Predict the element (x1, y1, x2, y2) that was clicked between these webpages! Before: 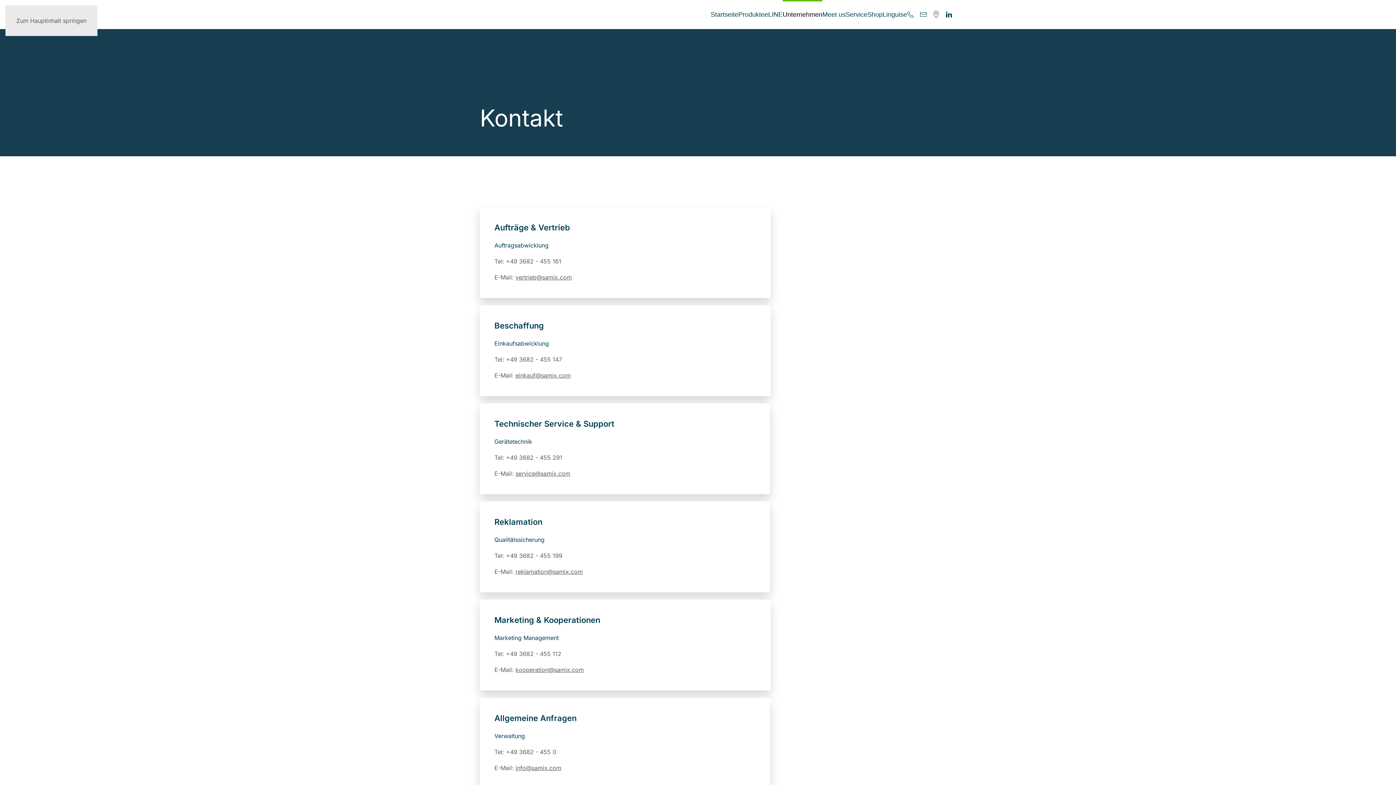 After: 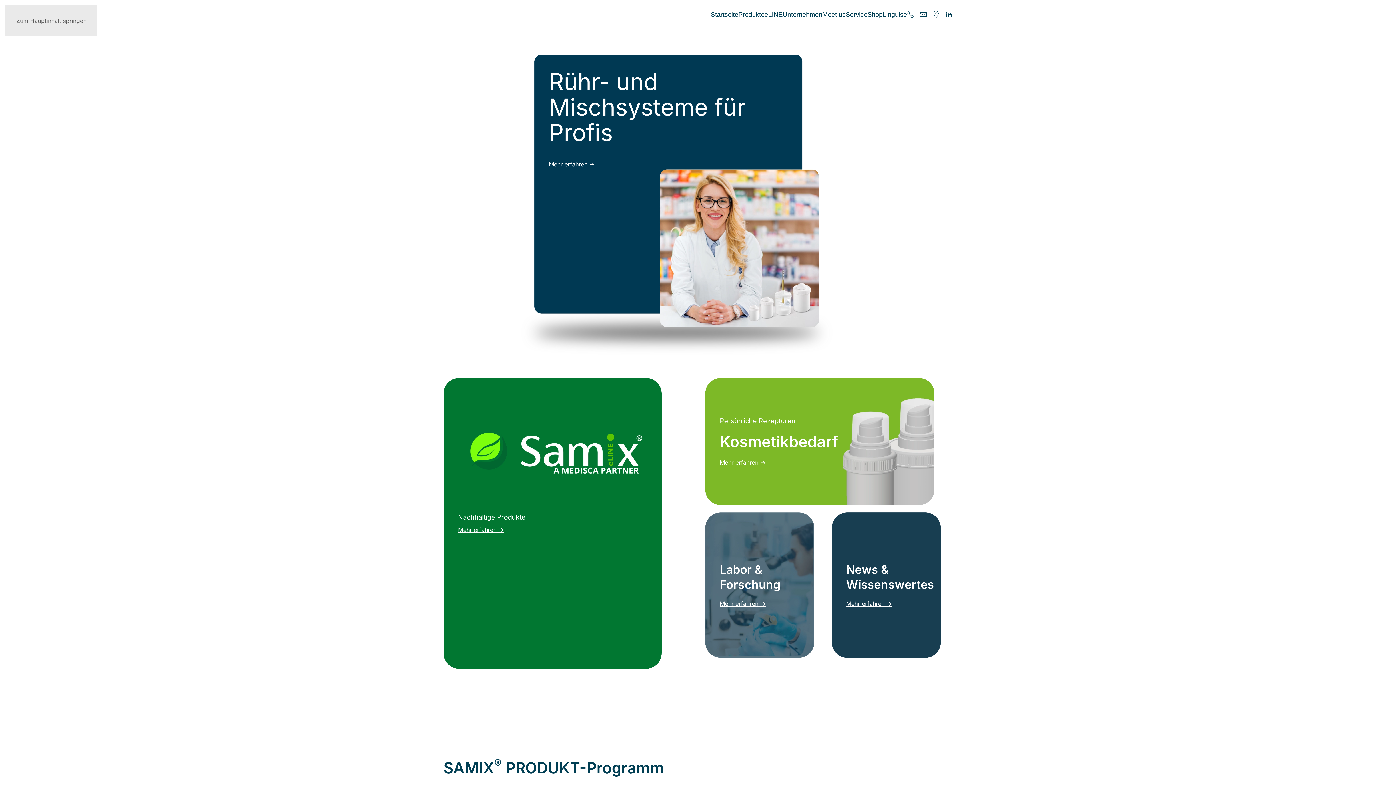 Action: bbox: (710, 0, 738, 29) label: Startseite